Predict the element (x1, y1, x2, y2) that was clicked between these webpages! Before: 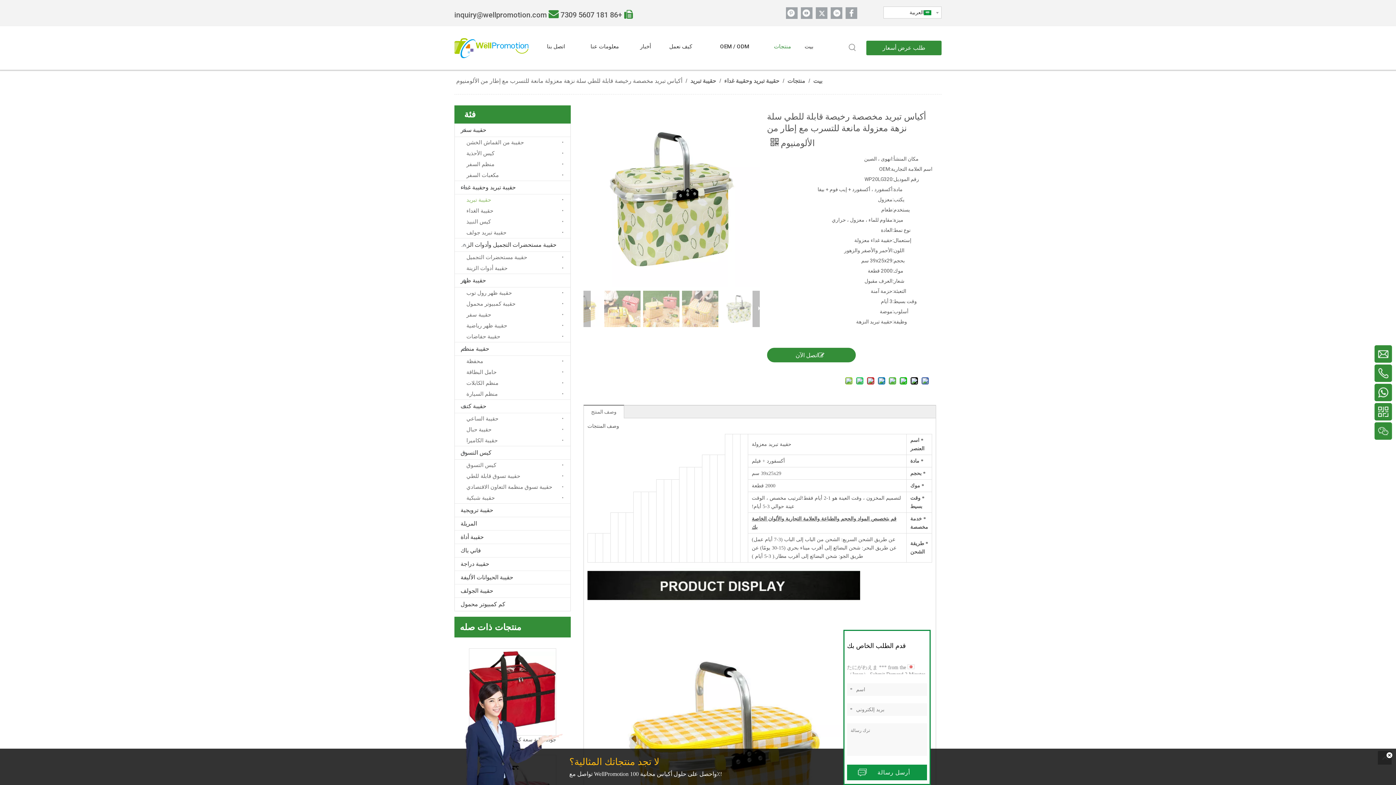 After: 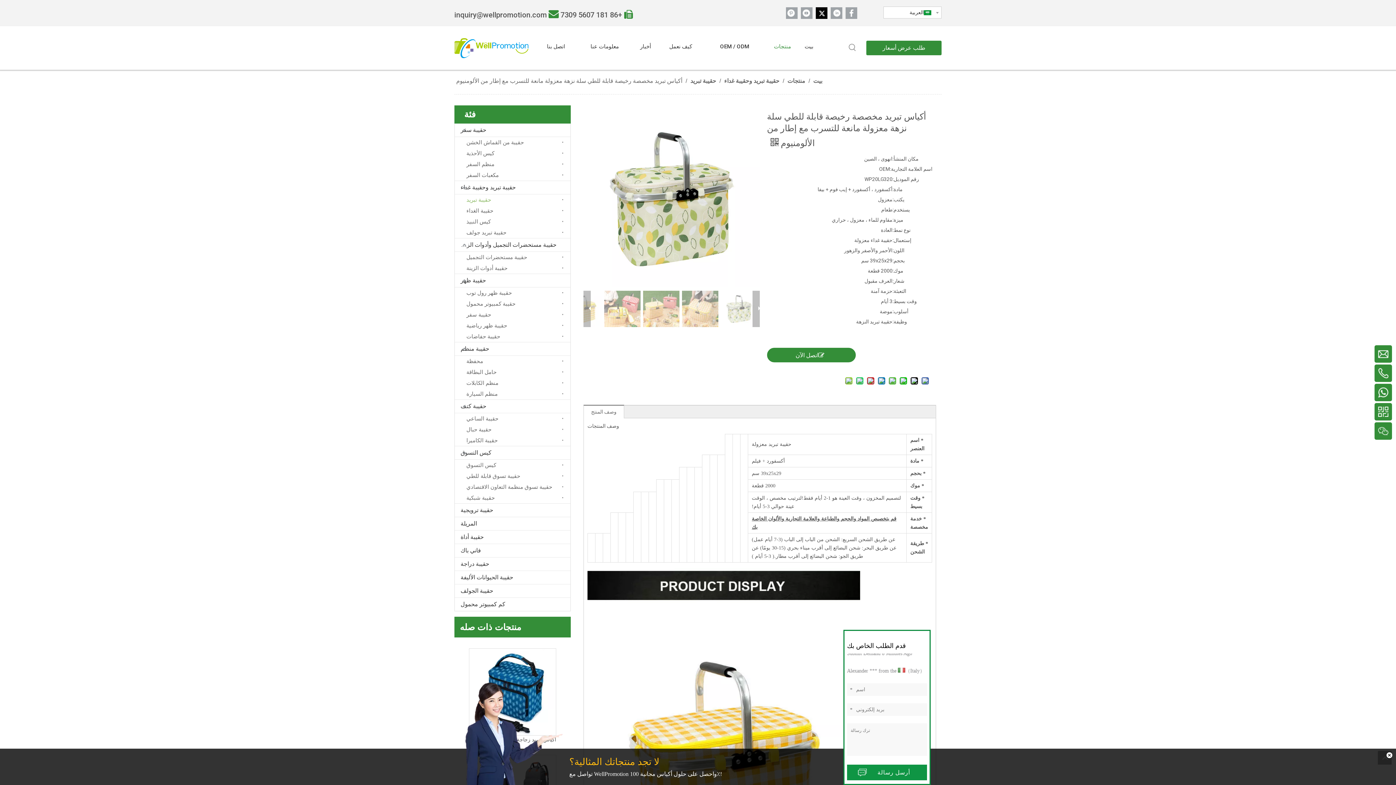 Action: label: Twitter bbox: (816, 7, 827, 18)